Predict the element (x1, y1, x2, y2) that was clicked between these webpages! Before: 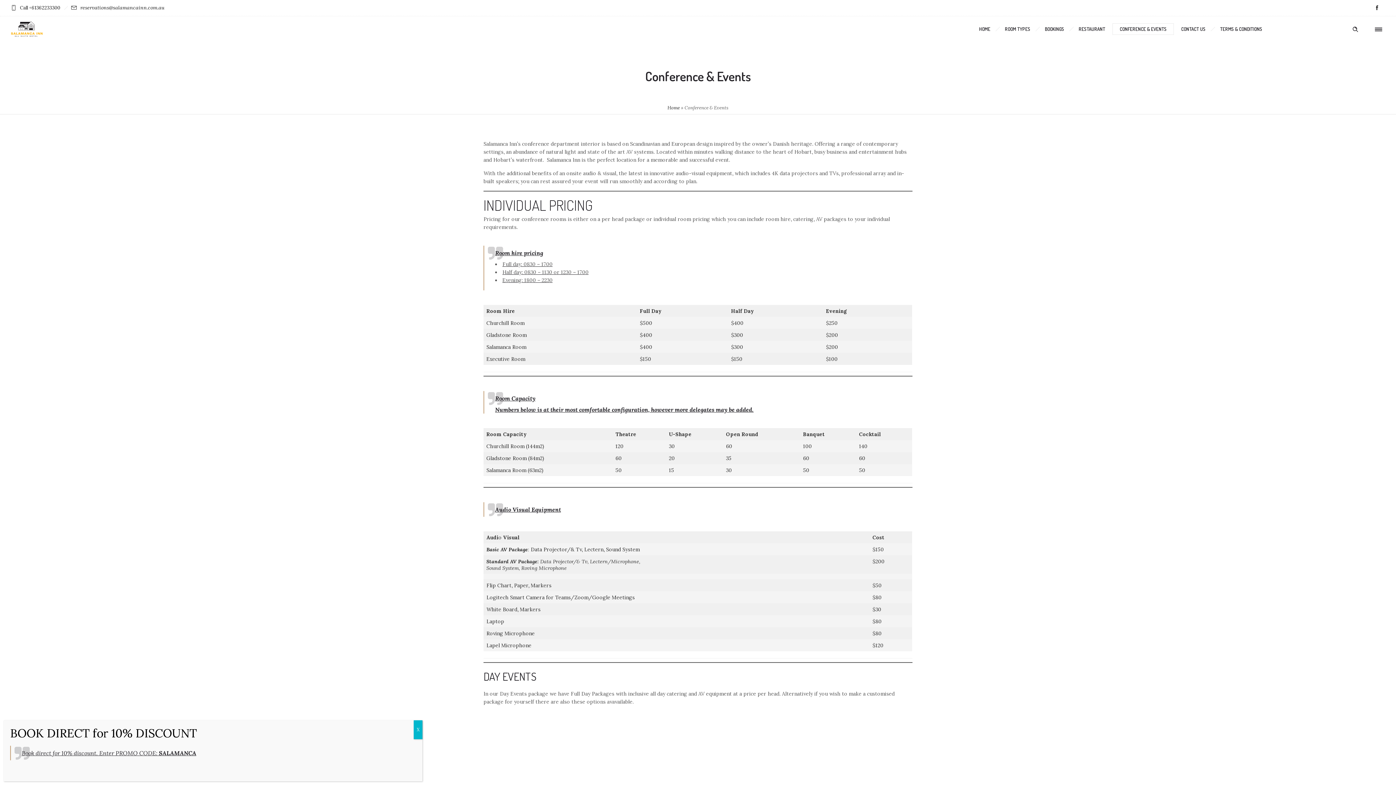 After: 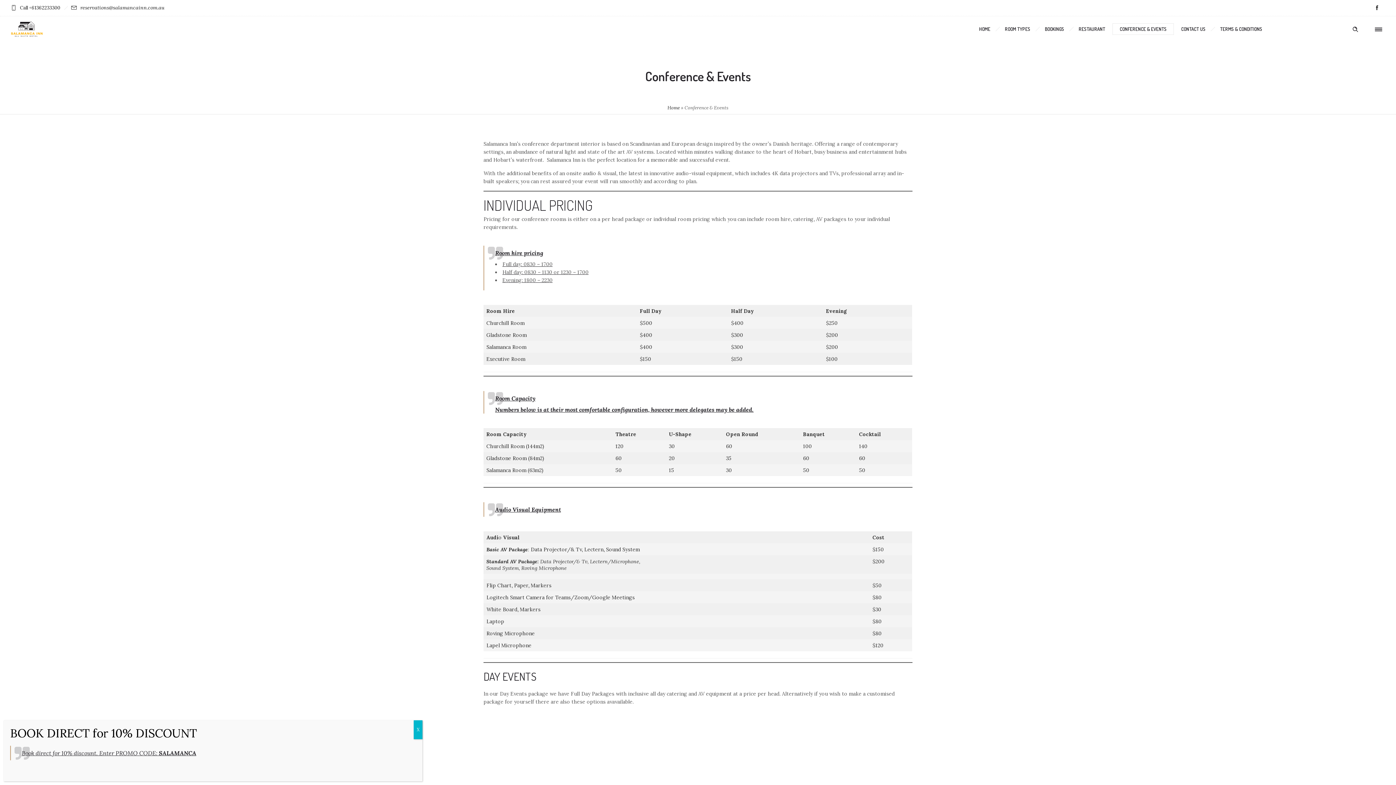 Action: label: reservations@salamancainn.com.au bbox: (80, 4, 164, 10)